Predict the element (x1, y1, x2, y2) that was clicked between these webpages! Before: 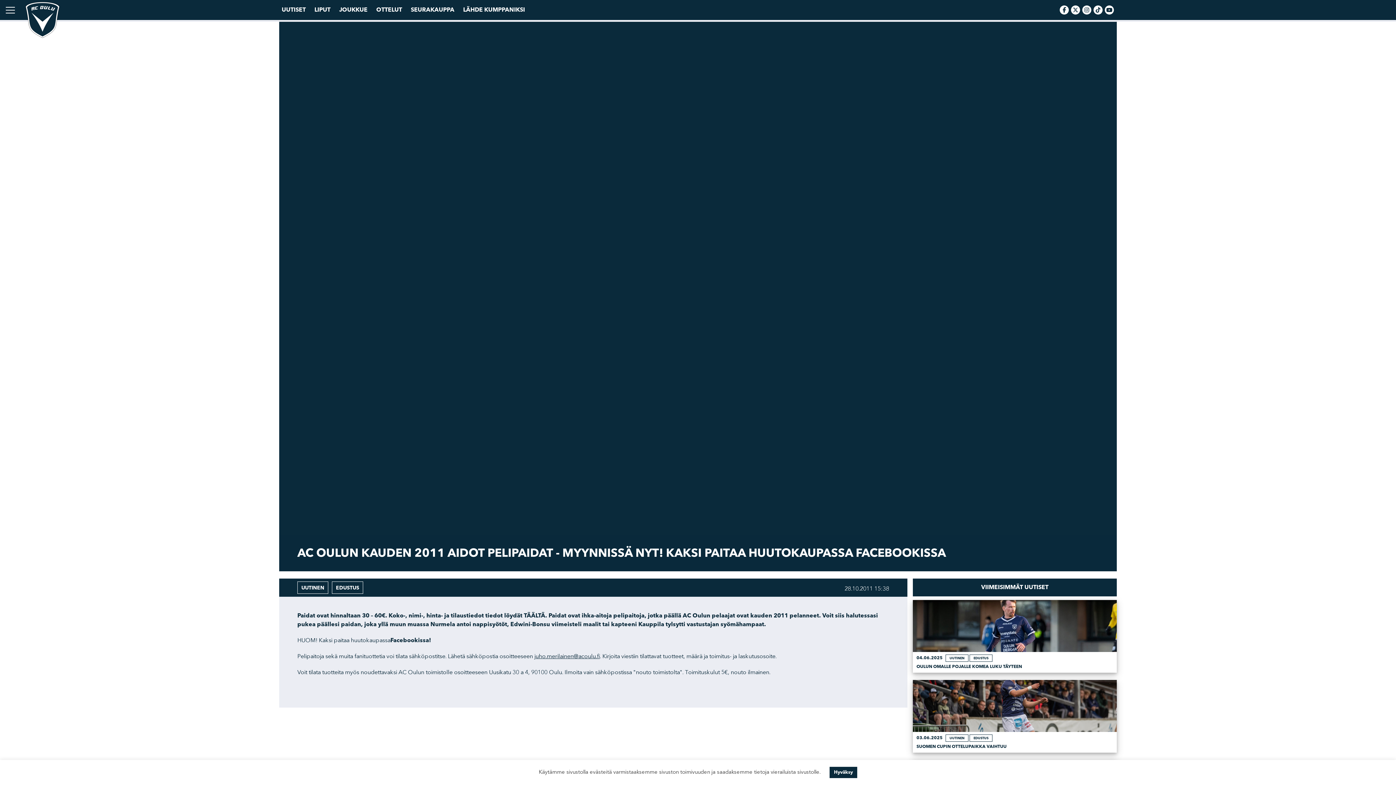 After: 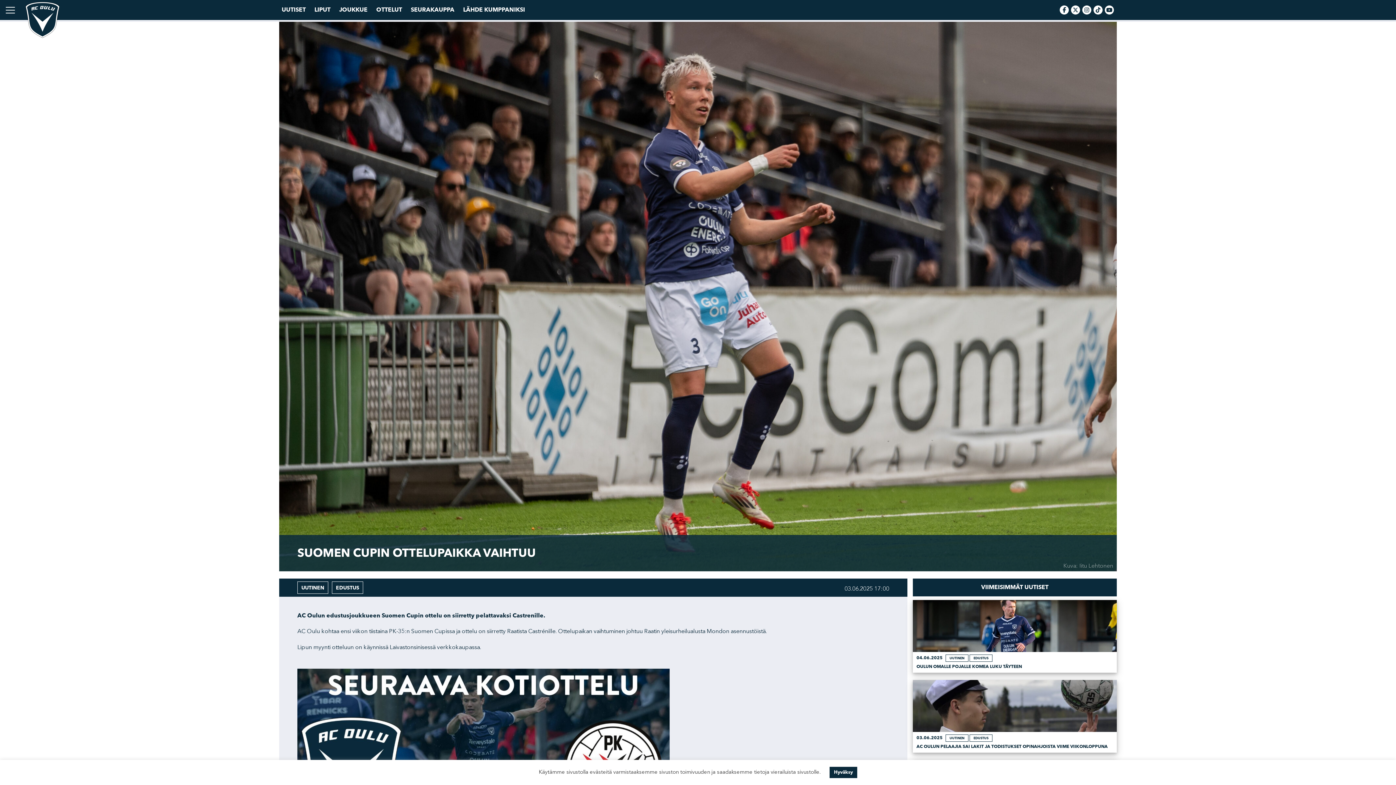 Action: label: 03.06.2025 UUTINEN EDUSTUS
SUOMEN CUPIN OTTELUPAIKKA VAIHTUU bbox: (913, 680, 1117, 753)